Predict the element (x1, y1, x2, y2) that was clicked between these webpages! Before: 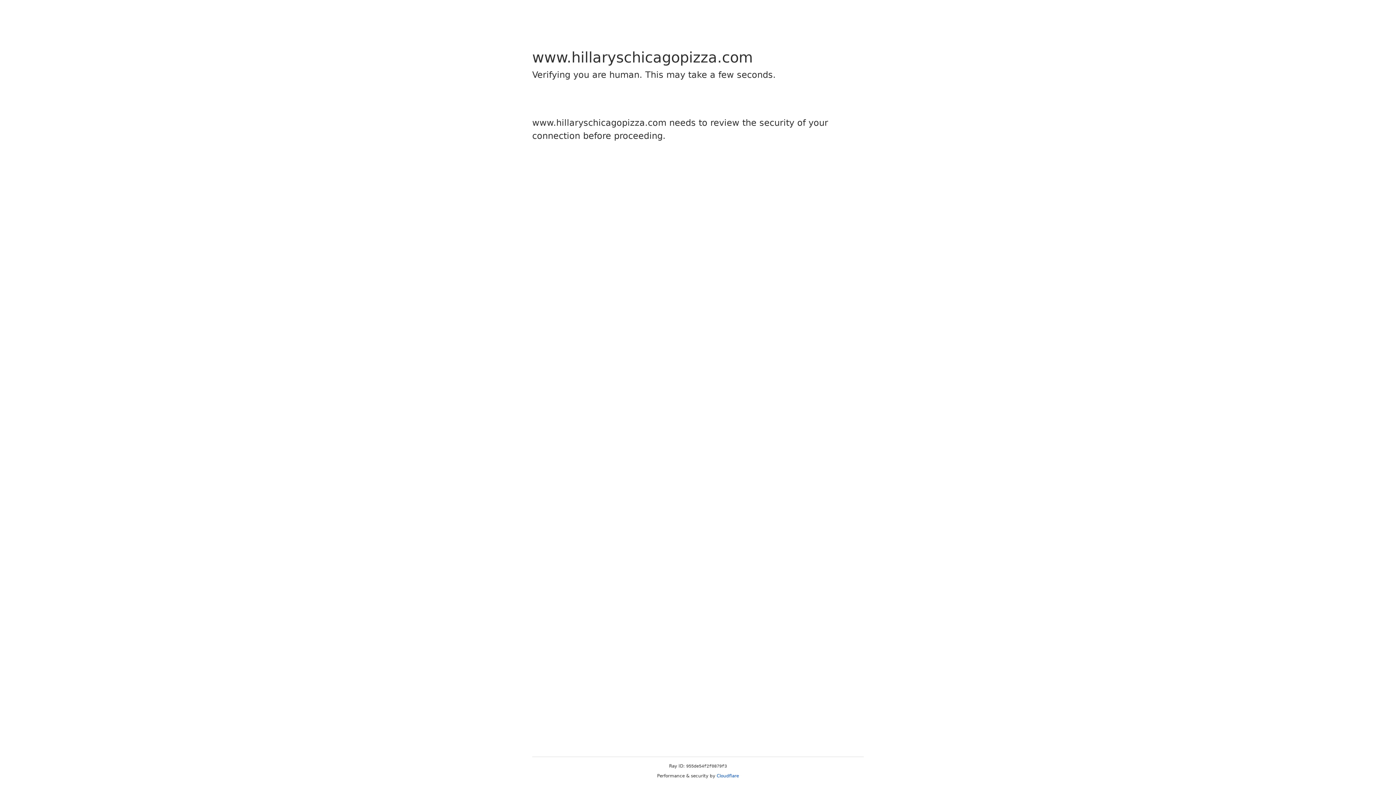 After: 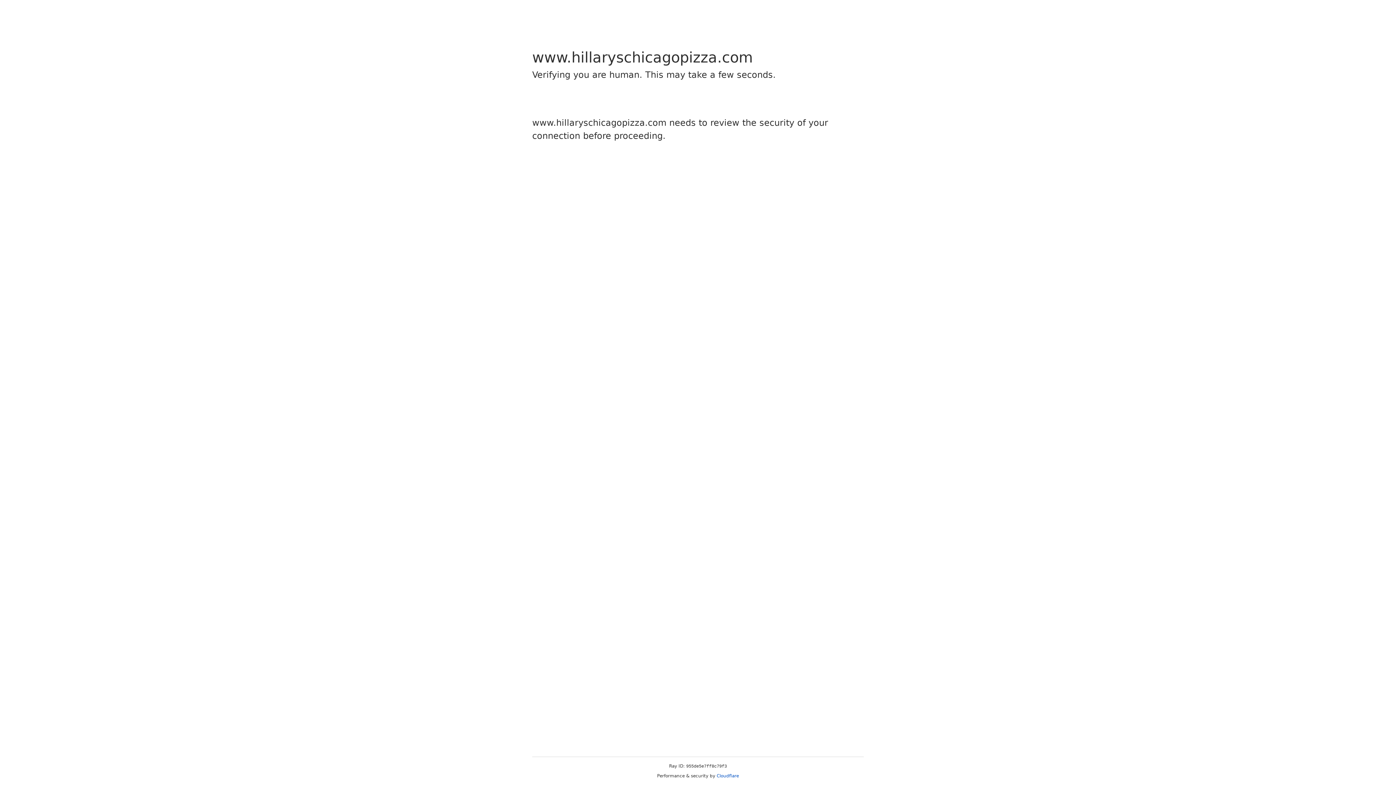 Action: bbox: (716, 773, 739, 778) label: Cloudflare